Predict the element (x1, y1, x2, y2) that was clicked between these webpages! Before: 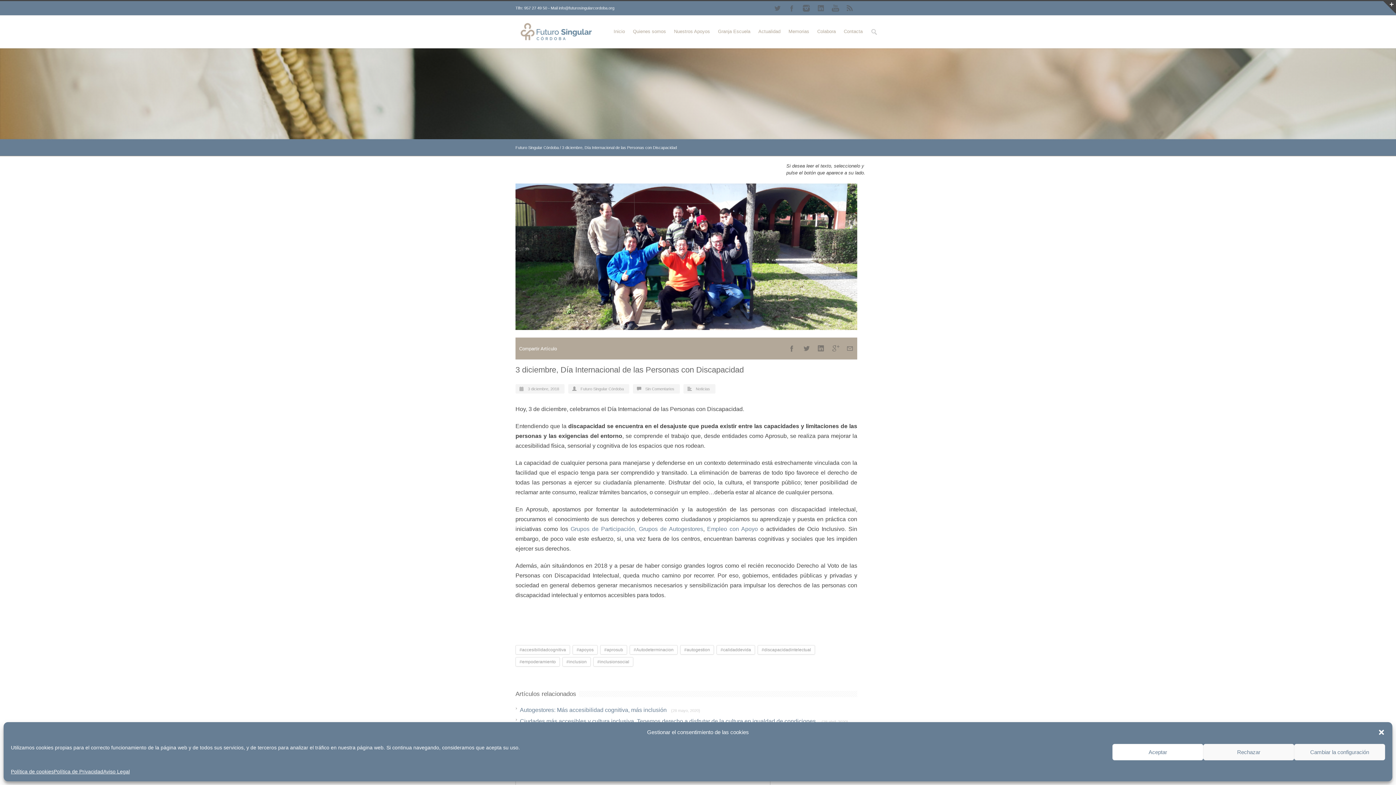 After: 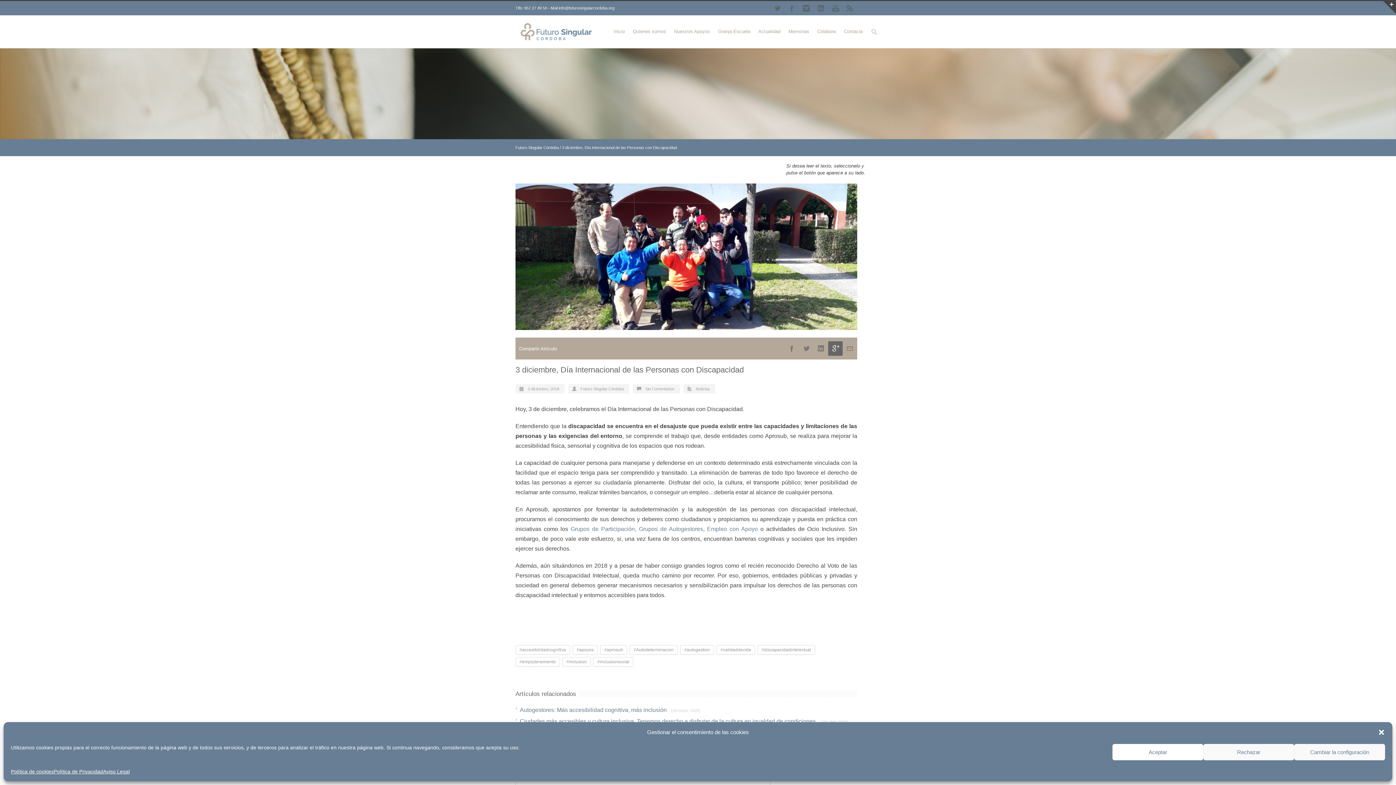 Action: bbox: (828, 341, 842, 355) label: Google++